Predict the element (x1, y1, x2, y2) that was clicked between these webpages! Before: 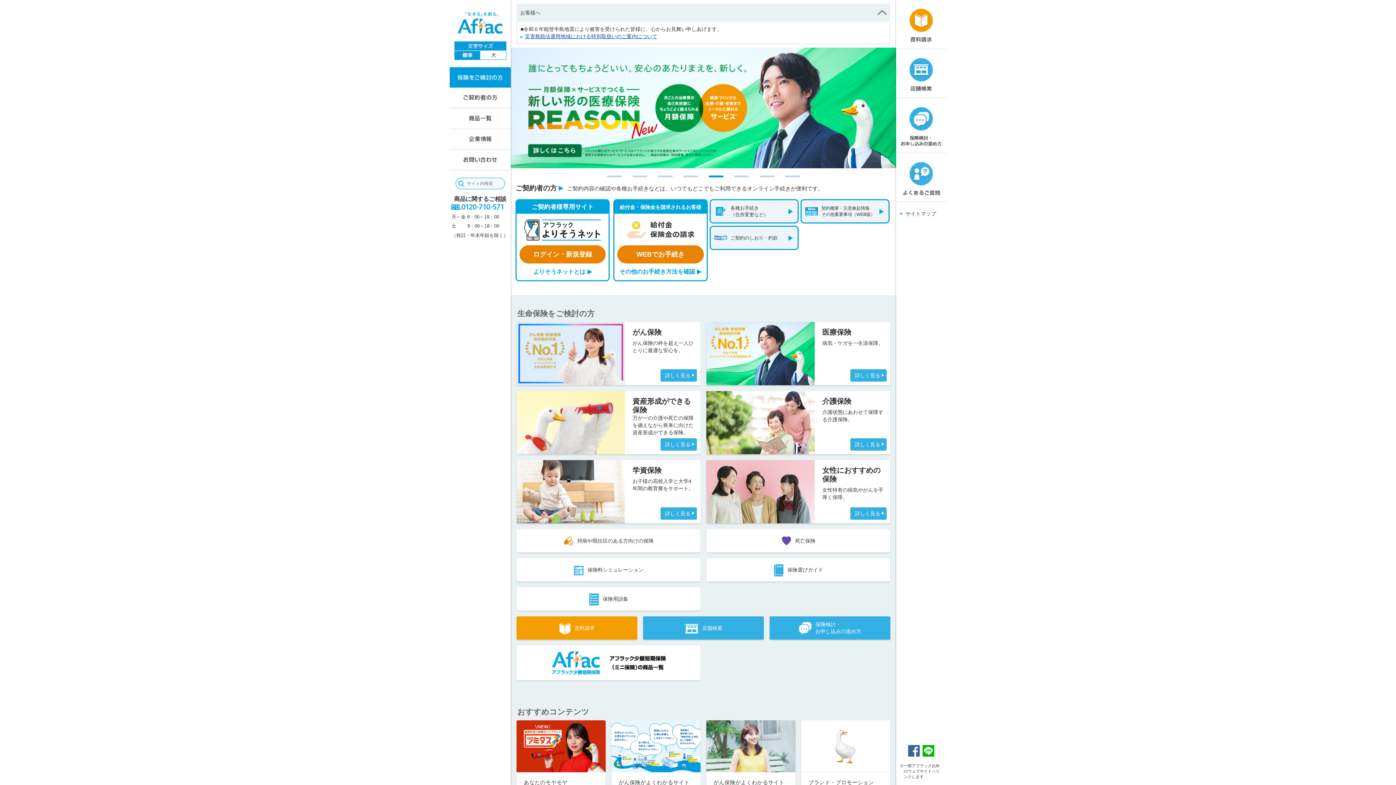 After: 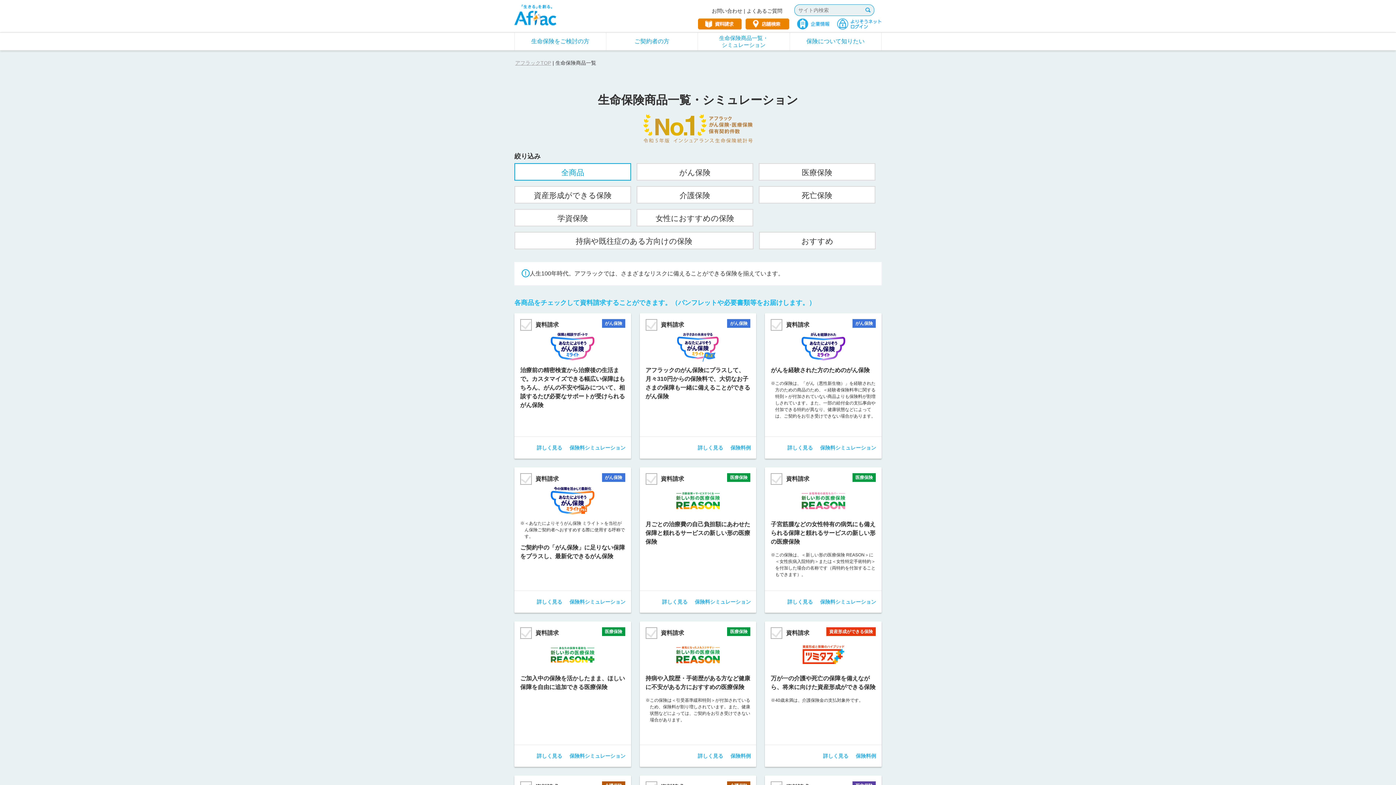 Action: label: 資料請求 bbox: (516, 616, 637, 640)